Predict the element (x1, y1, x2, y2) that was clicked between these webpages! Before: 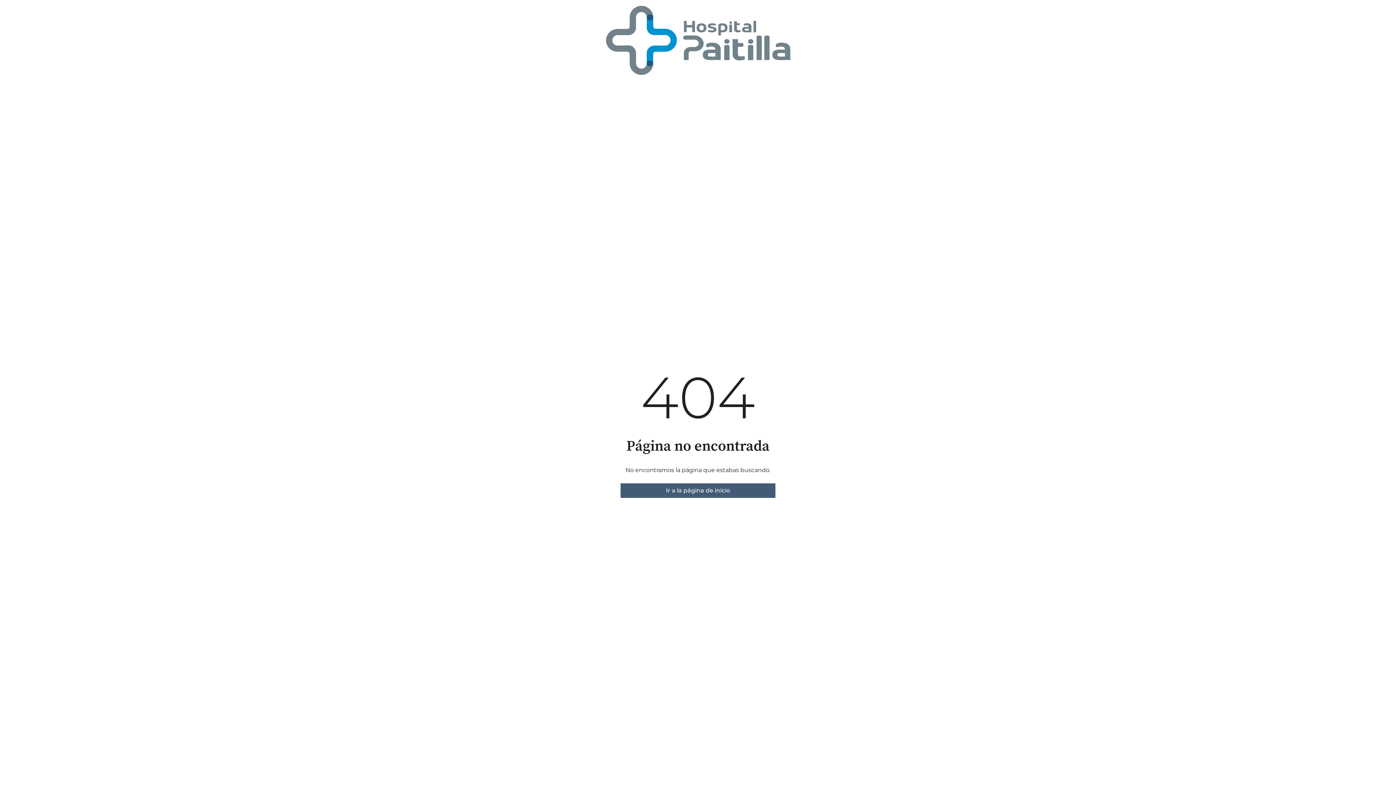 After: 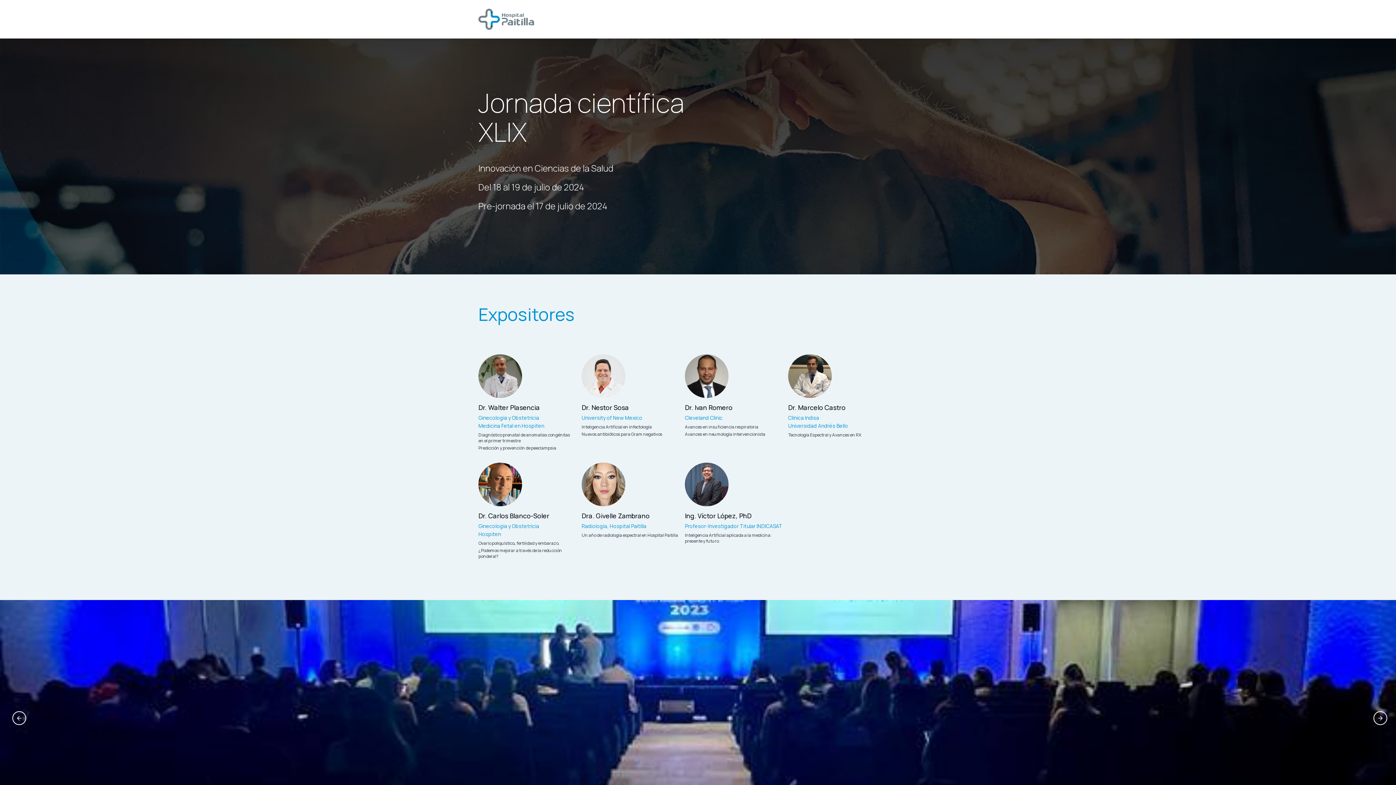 Action: label: Ir a la página de inicio bbox: (620, 483, 775, 498)